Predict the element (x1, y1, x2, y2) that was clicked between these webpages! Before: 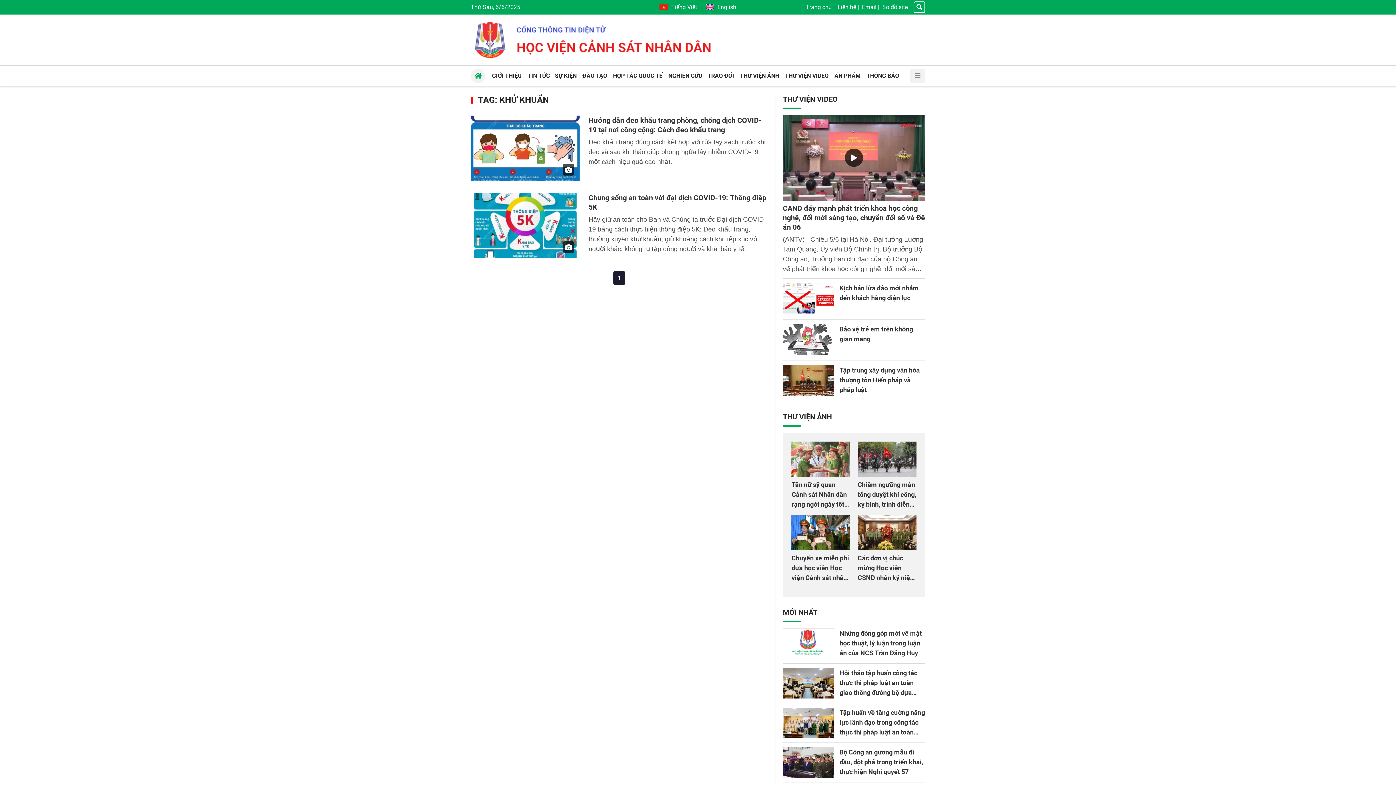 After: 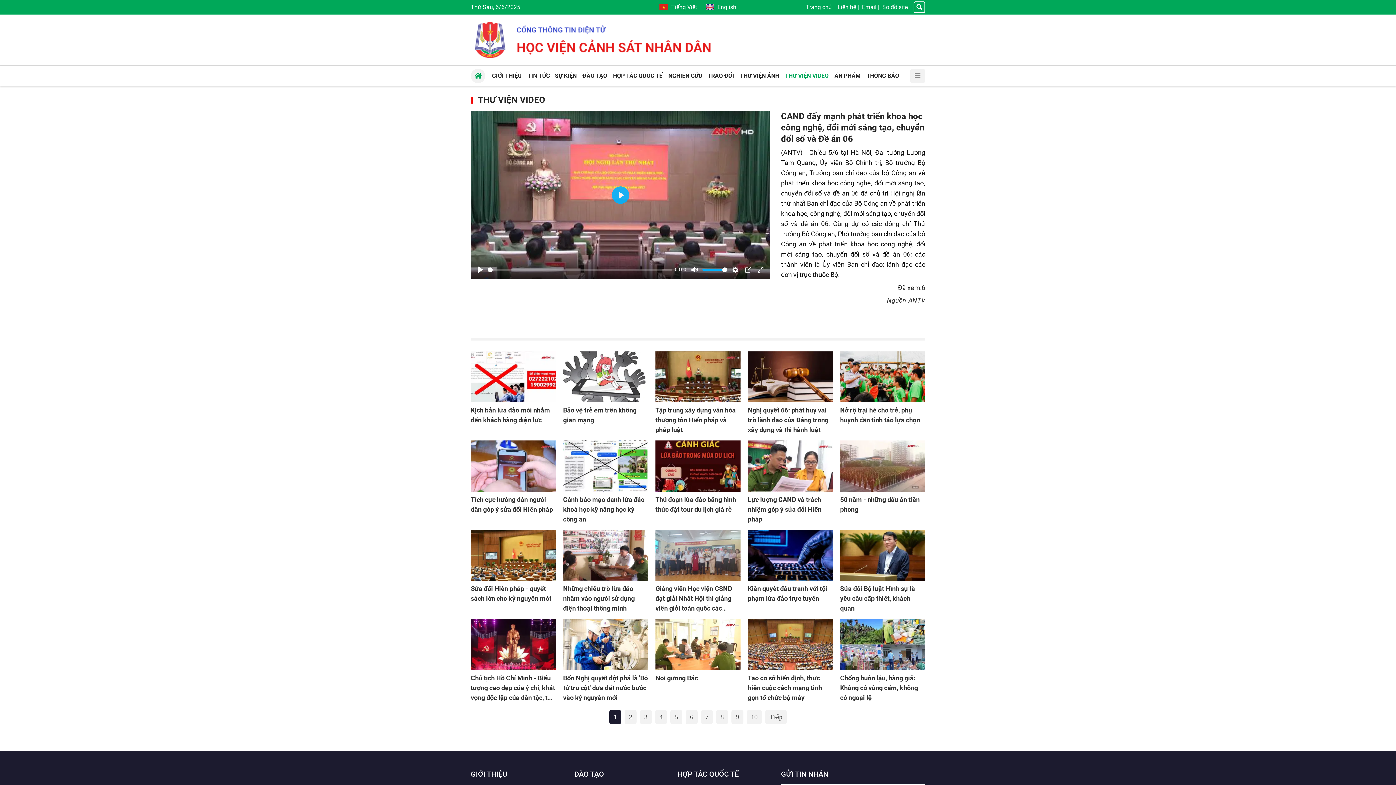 Action: bbox: (783, 94, 837, 103) label: THƯ VIỆN VIDEO